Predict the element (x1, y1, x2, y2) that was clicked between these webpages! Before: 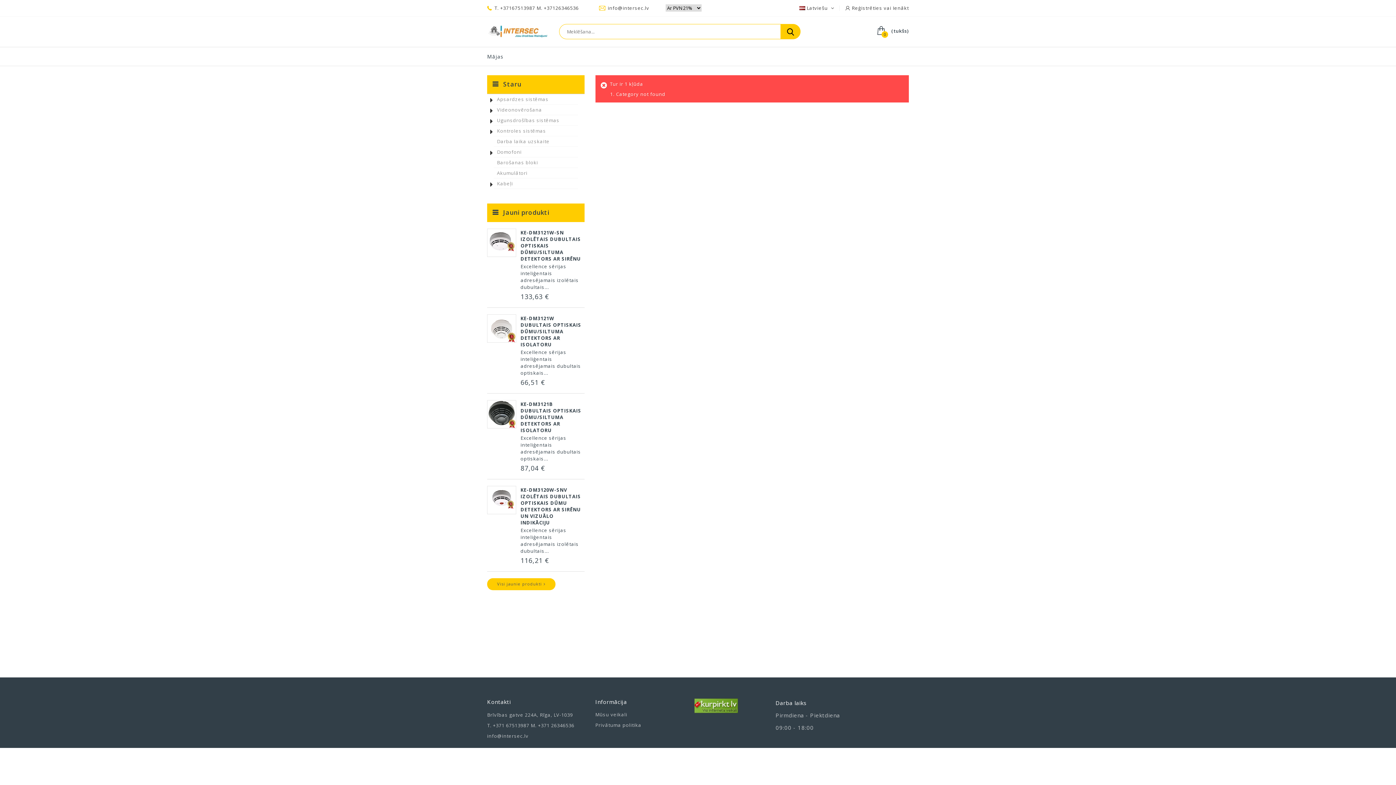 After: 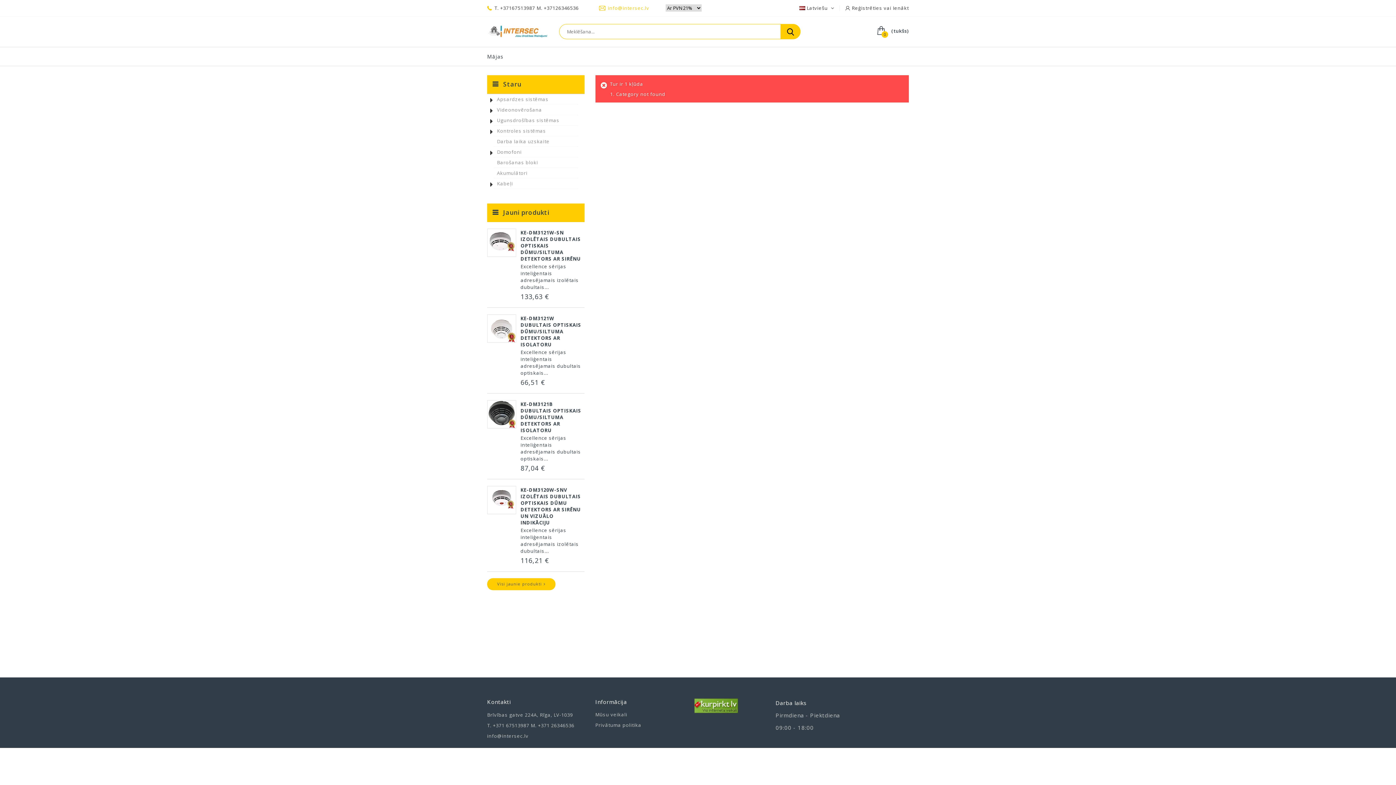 Action: bbox: (598, 4, 649, 11) label: info@intersec.lv